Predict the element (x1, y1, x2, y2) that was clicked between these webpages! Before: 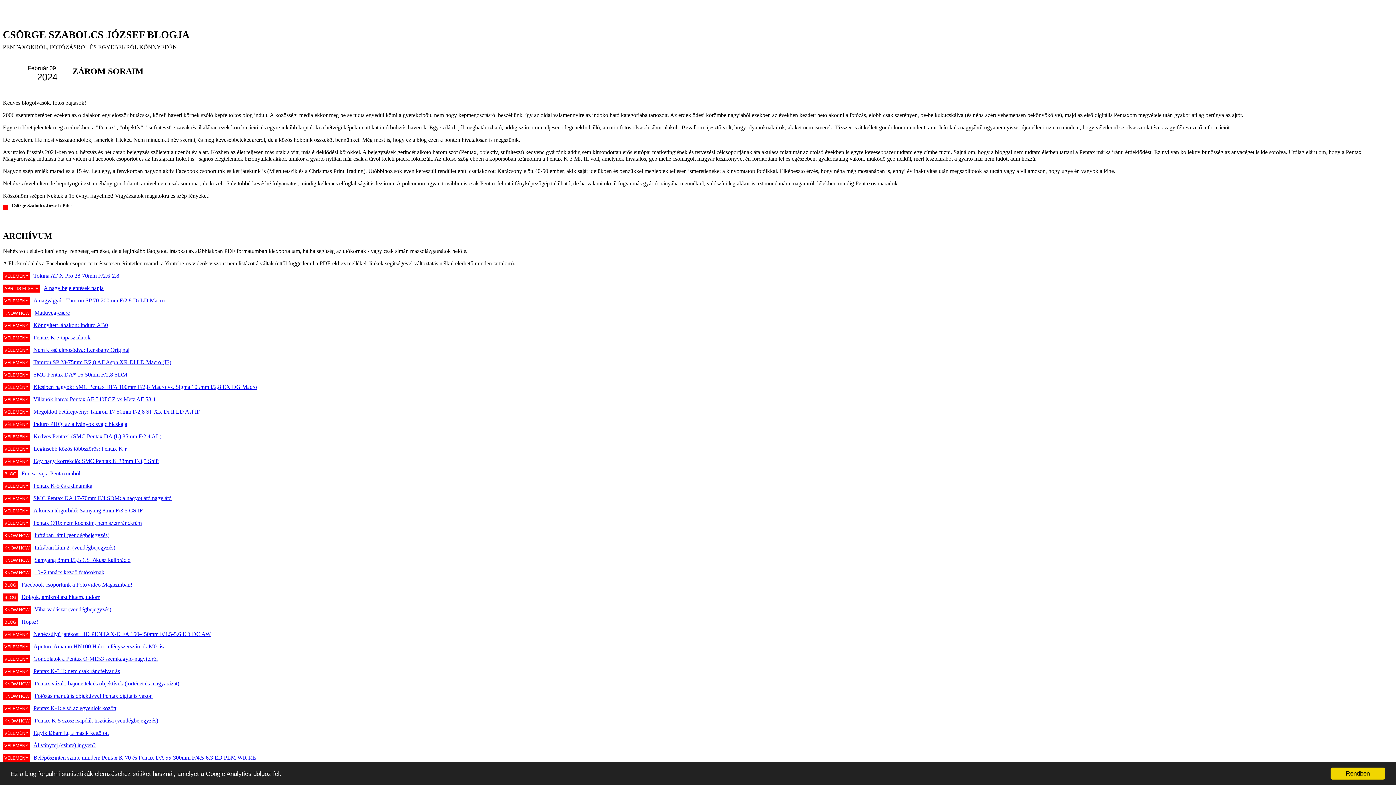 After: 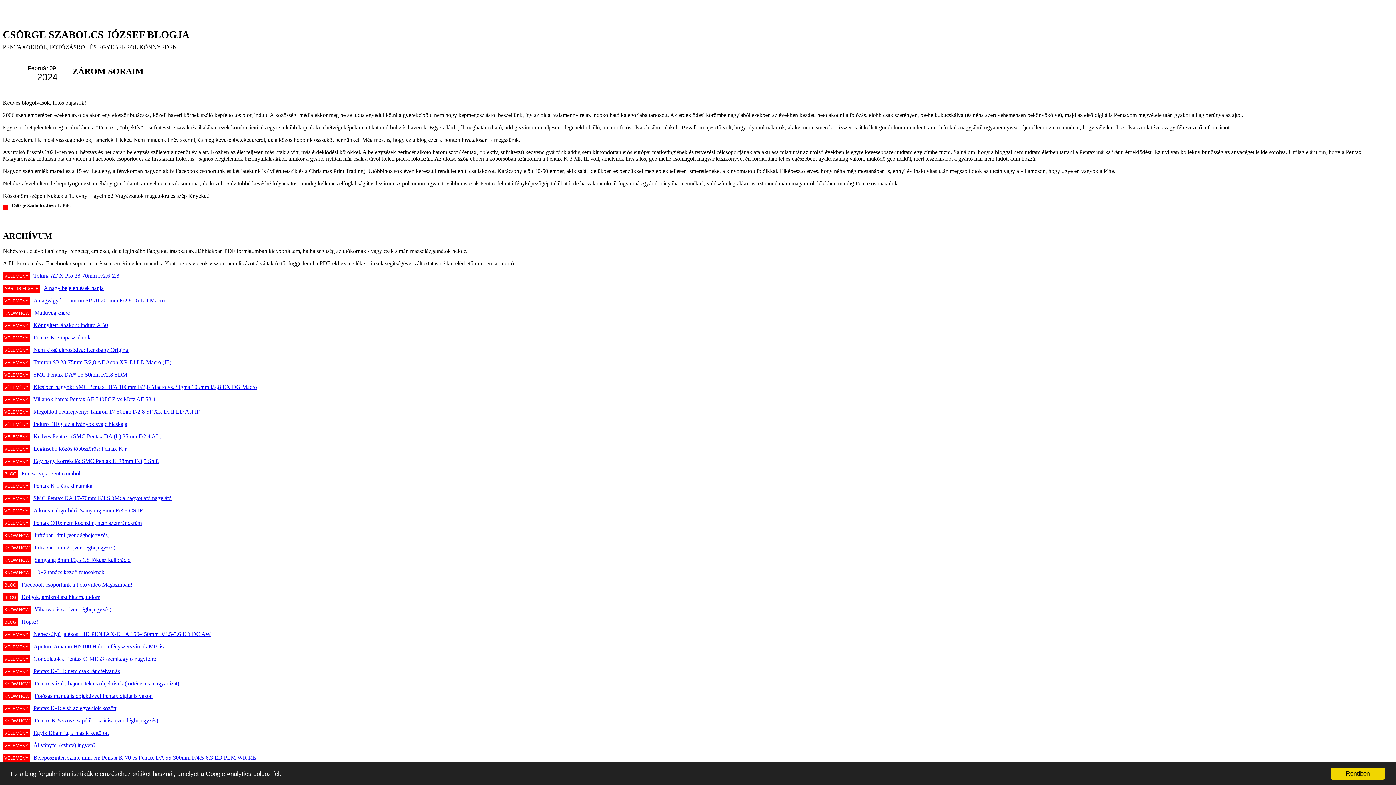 Action: bbox: (34, 569, 104, 575) label: 10+2 tanács kezdő fotósoknak